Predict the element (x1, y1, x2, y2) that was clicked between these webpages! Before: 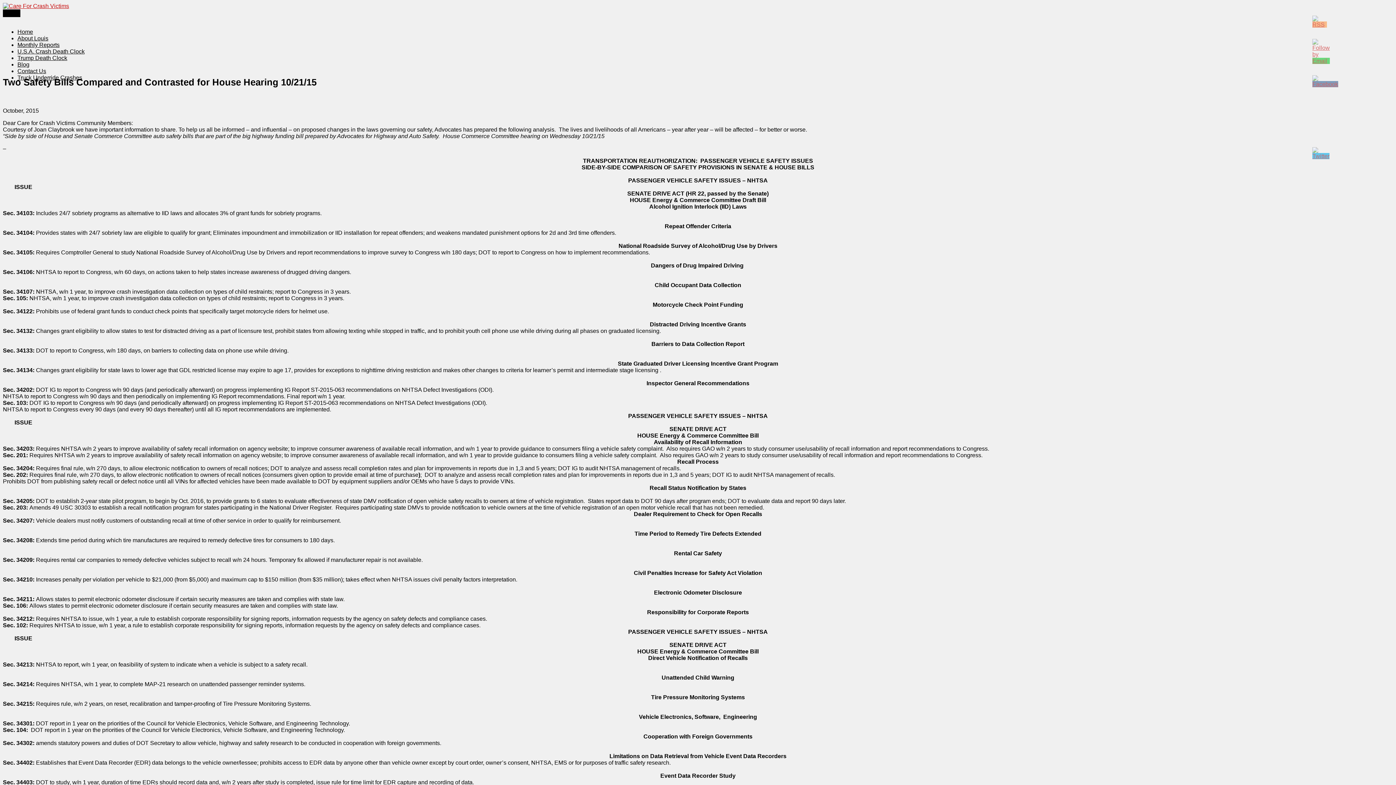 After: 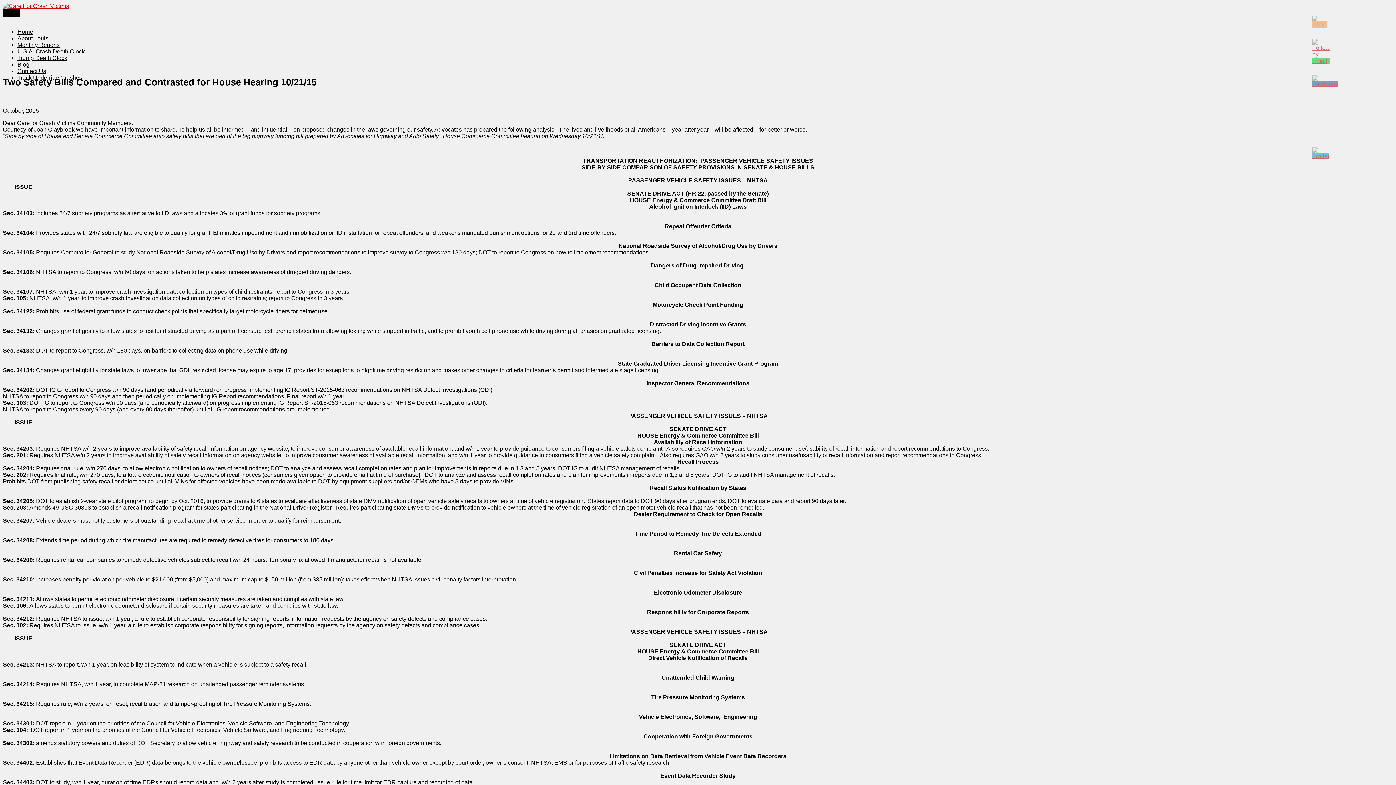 Action: bbox: (1312, 21, 1327, 27)